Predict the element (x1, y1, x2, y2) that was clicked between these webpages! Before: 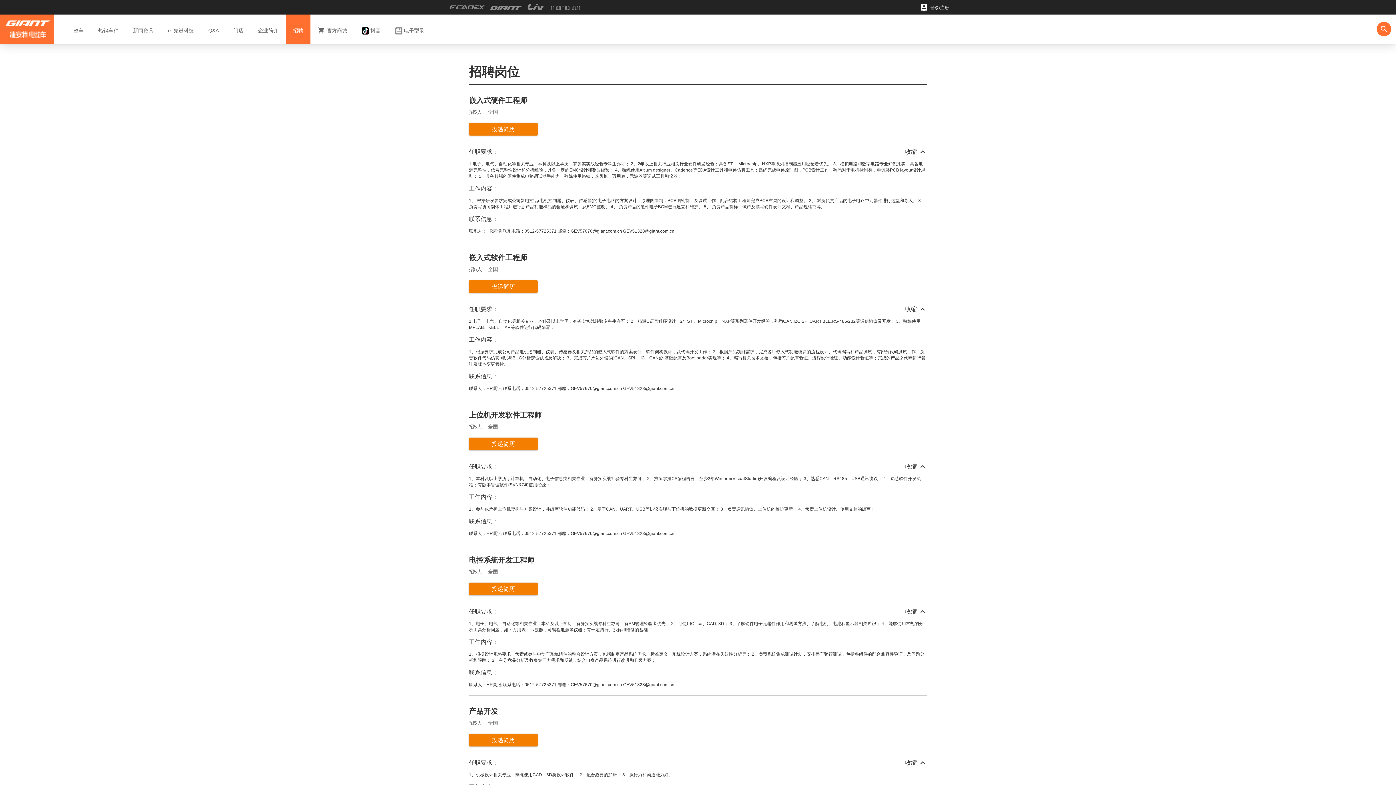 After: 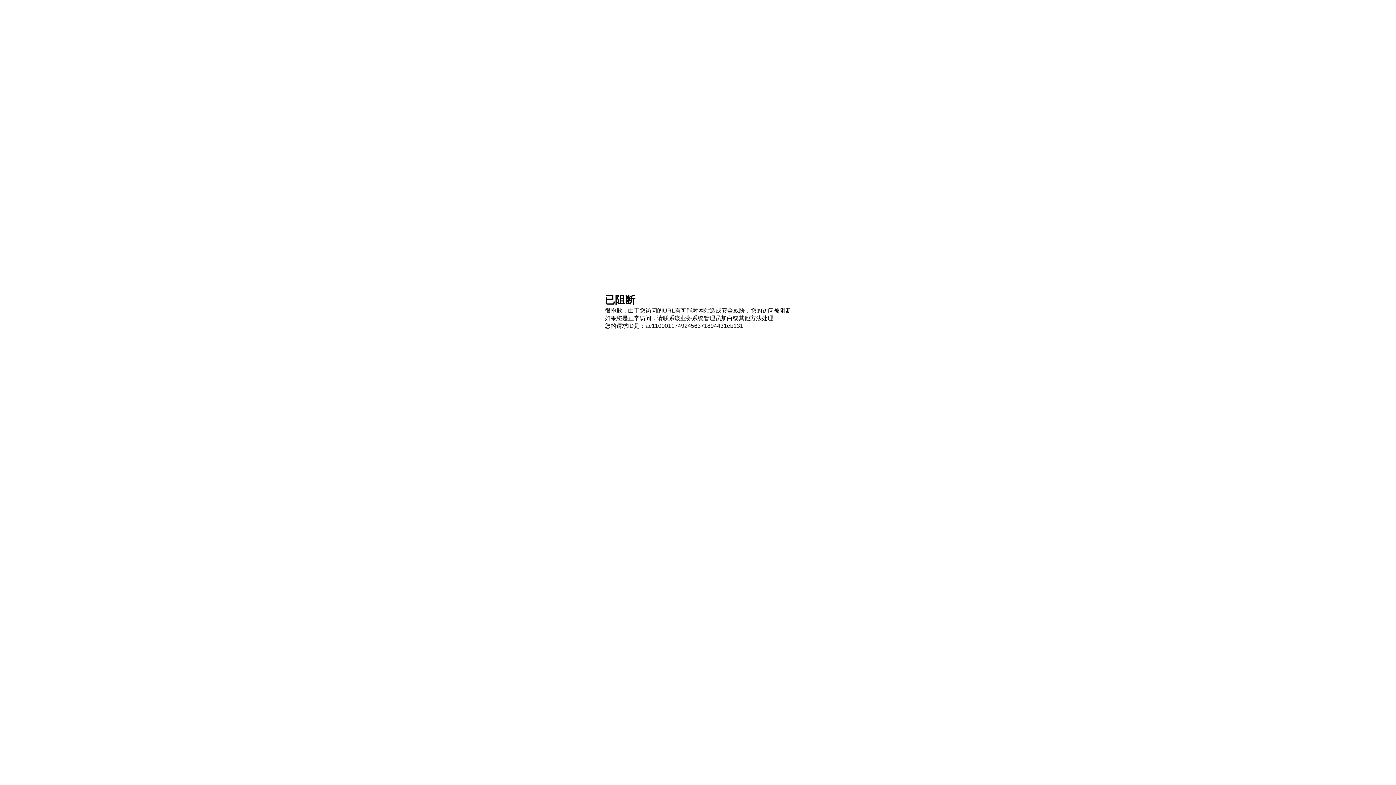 Action: bbox: (525, 0, 545, 14)